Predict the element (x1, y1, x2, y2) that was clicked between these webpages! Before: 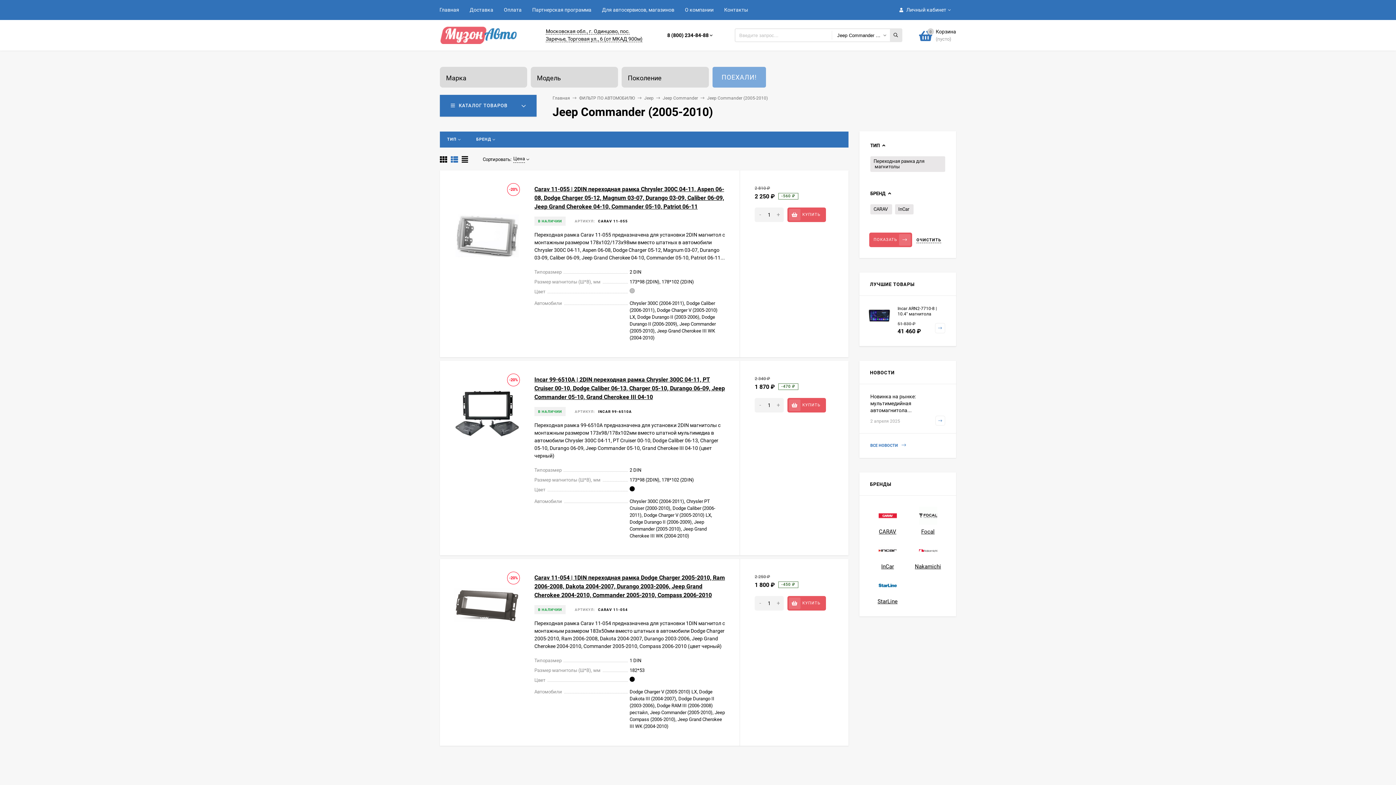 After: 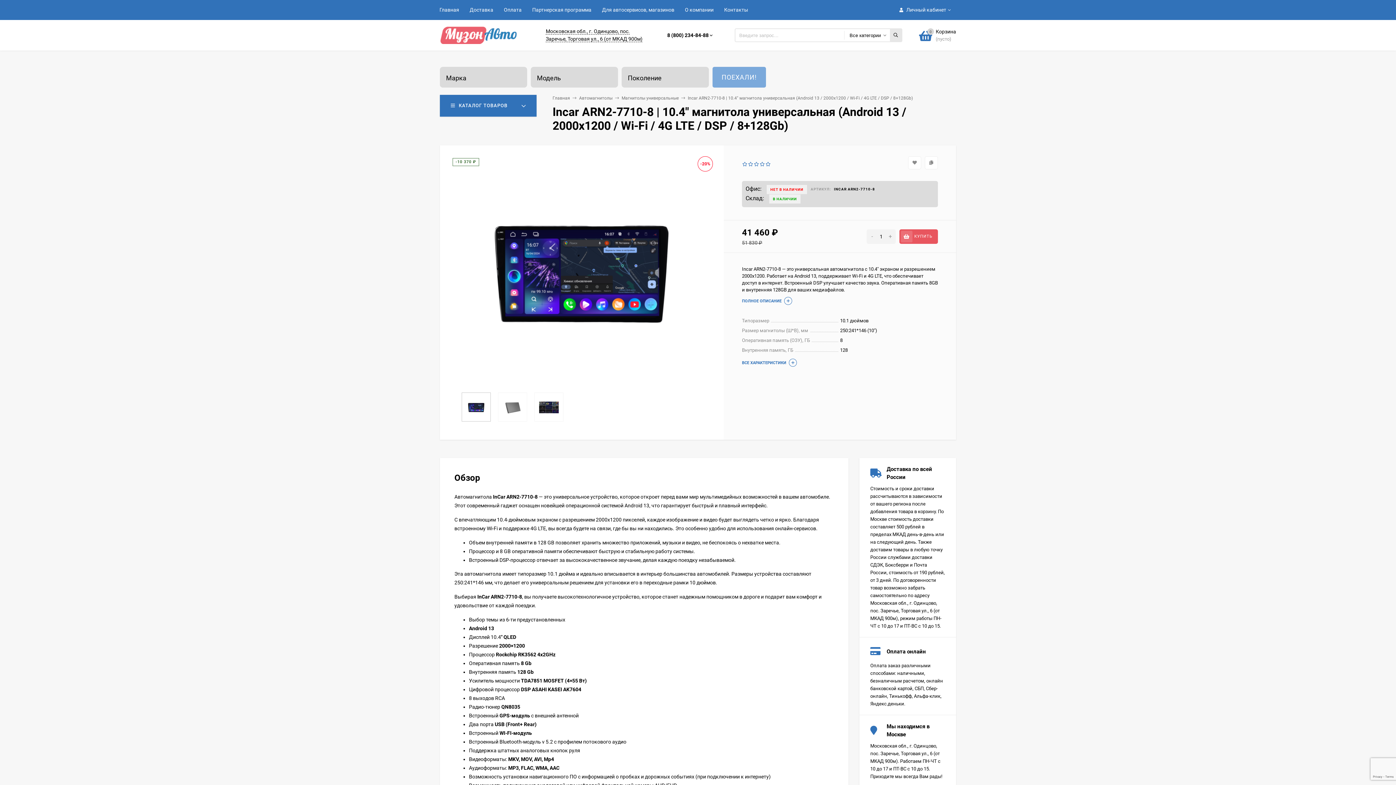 Action: bbox: (866, 306, 948, 336) label: Incar ARN2-7710-8 | 10.4" магнитола универсальная (Android 13 / 2000х1200 / Wi-Fi / 4G LTE / DSP / 8+128Gb)
51 830 ₽
41 460 ₽